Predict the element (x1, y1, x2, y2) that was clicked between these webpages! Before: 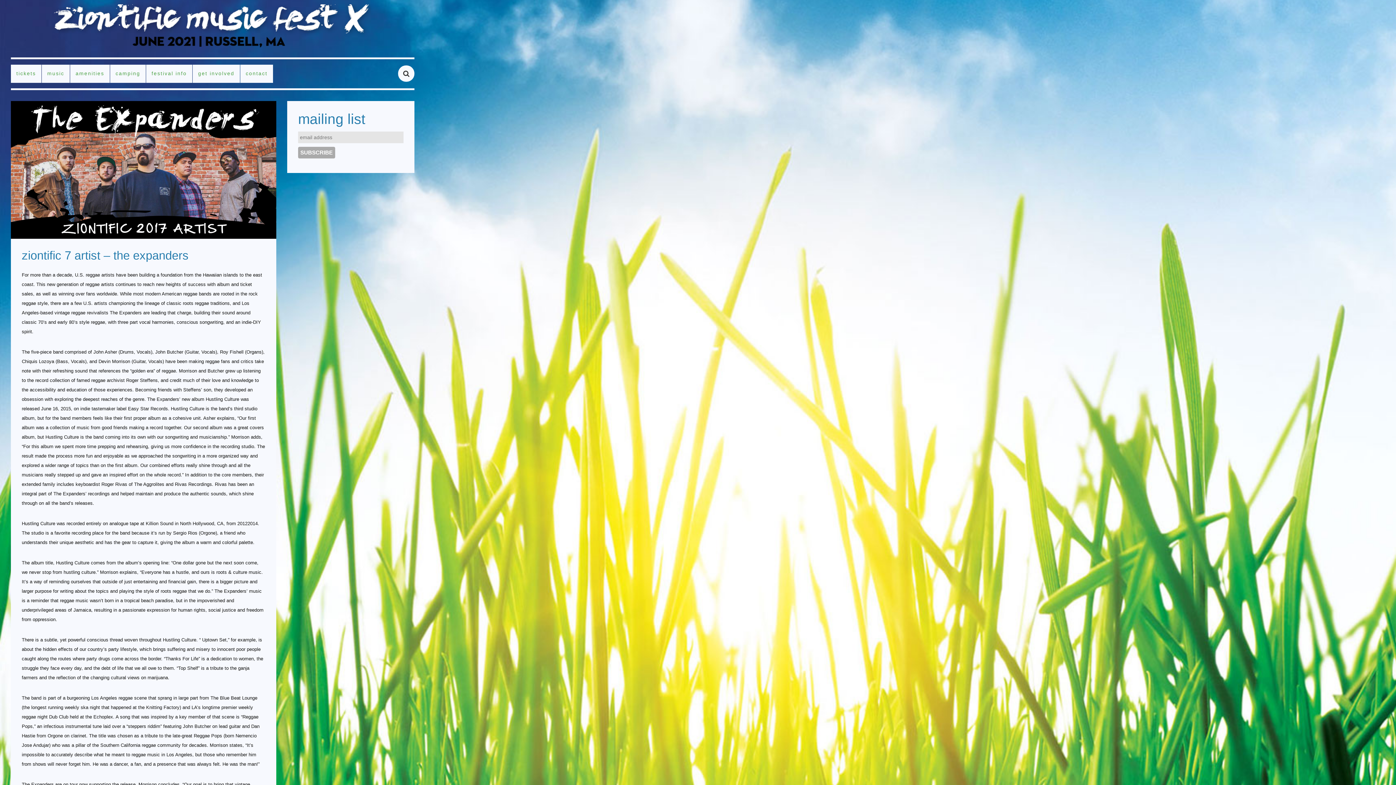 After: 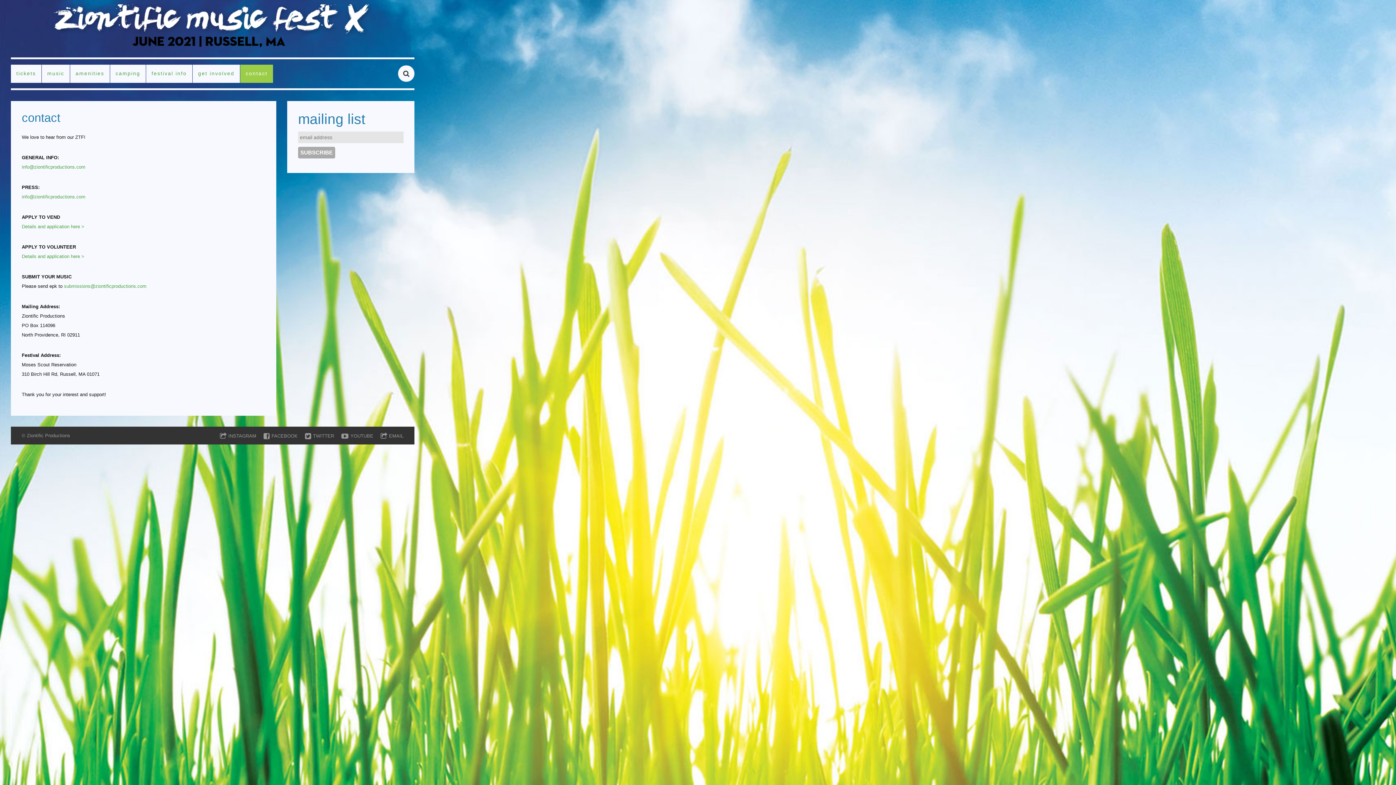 Action: label: contact bbox: (240, 64, 273, 82)